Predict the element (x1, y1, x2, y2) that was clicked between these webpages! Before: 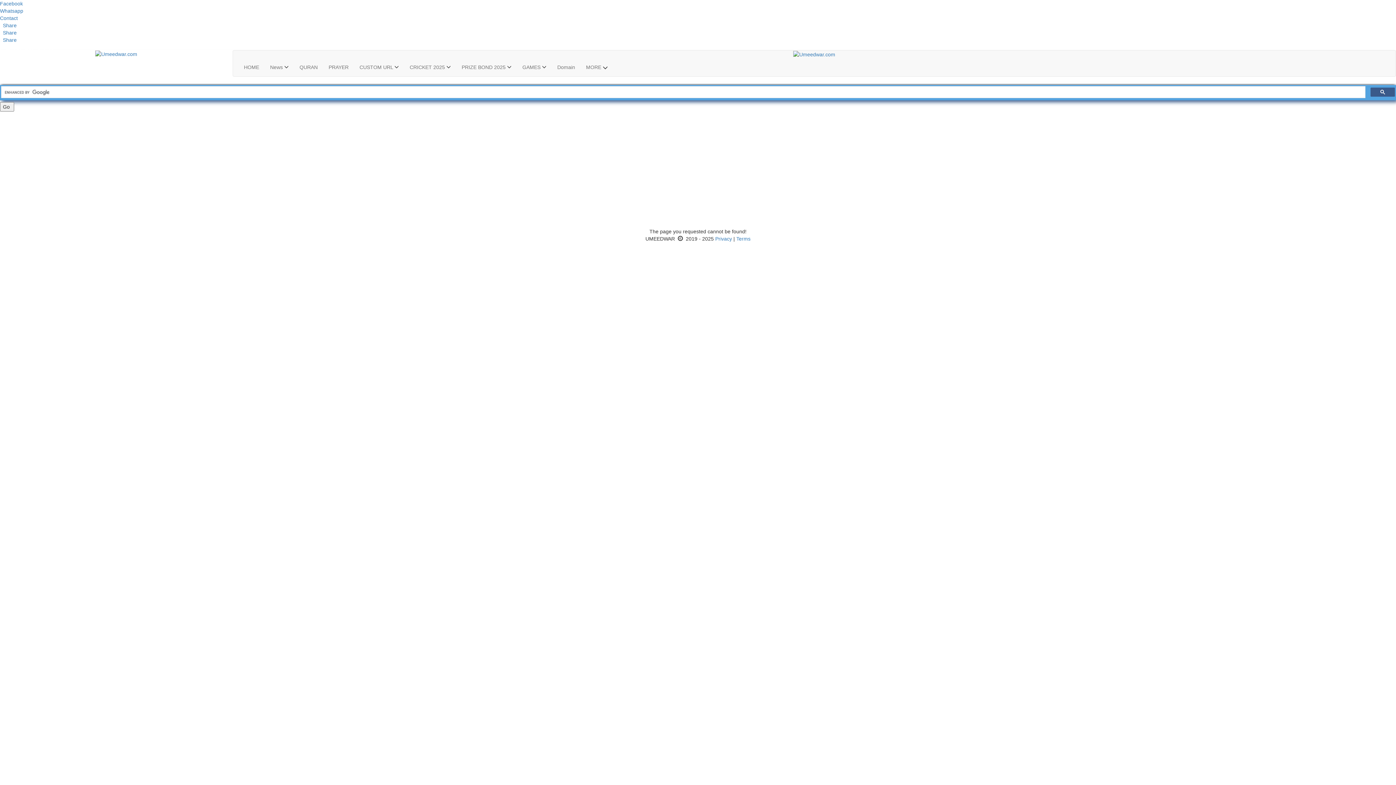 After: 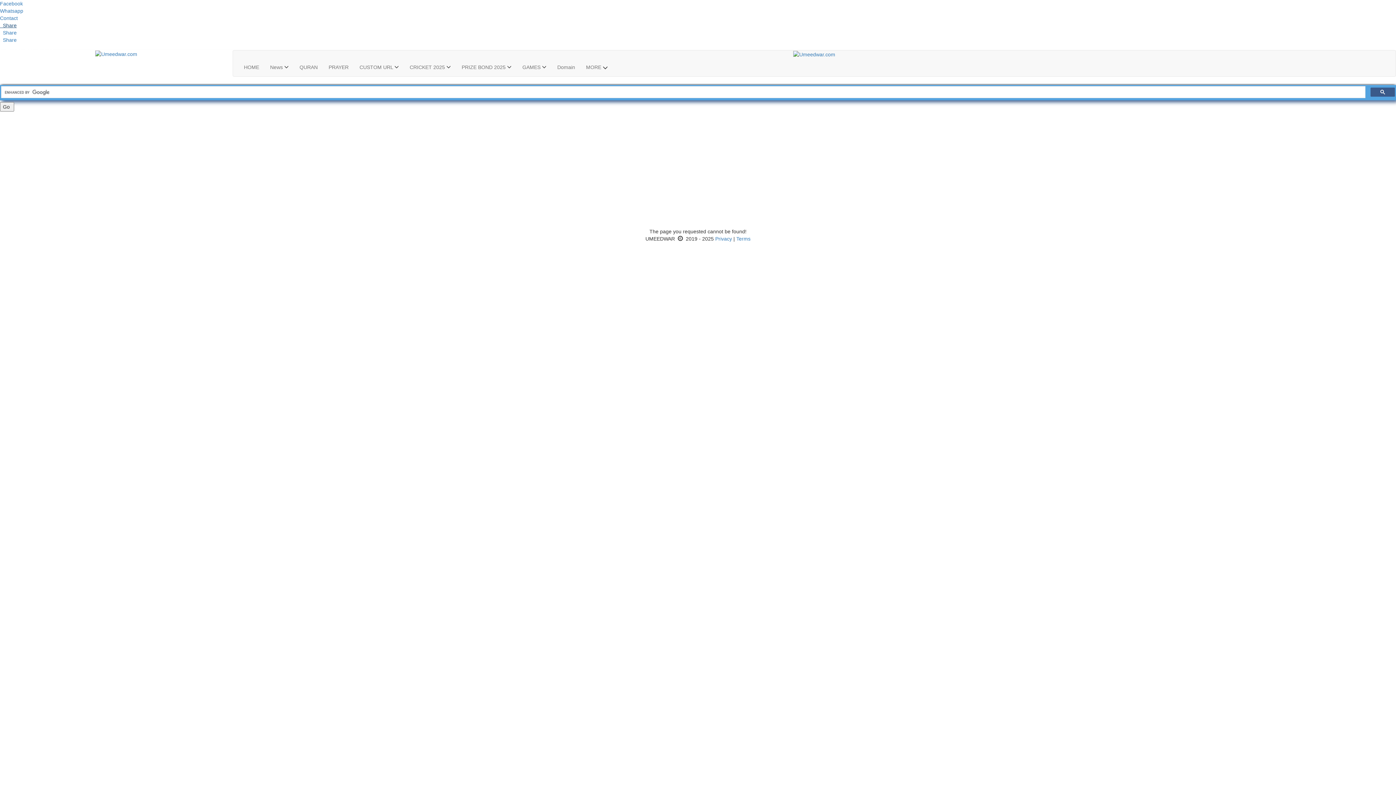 Action: bbox: (0, 22, 16, 28) label:   Share